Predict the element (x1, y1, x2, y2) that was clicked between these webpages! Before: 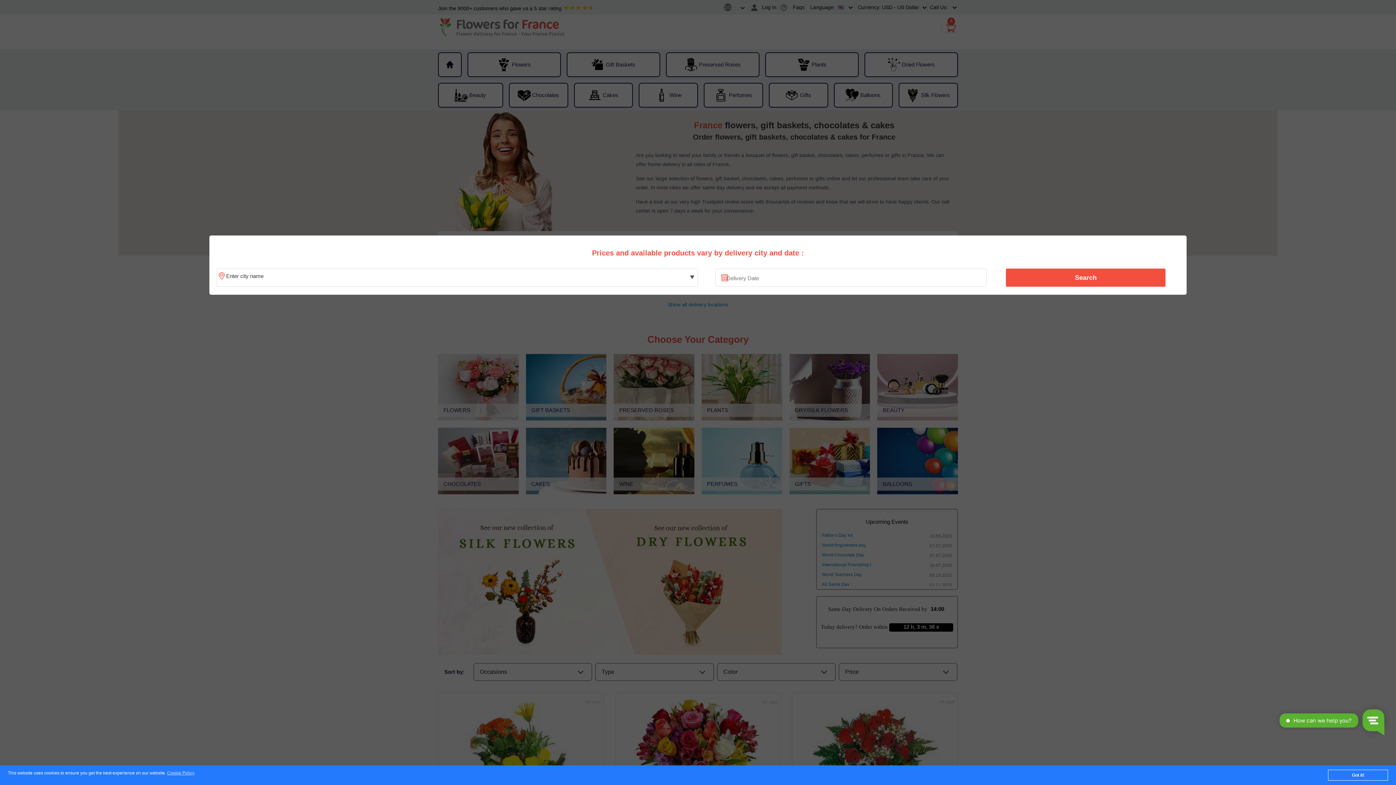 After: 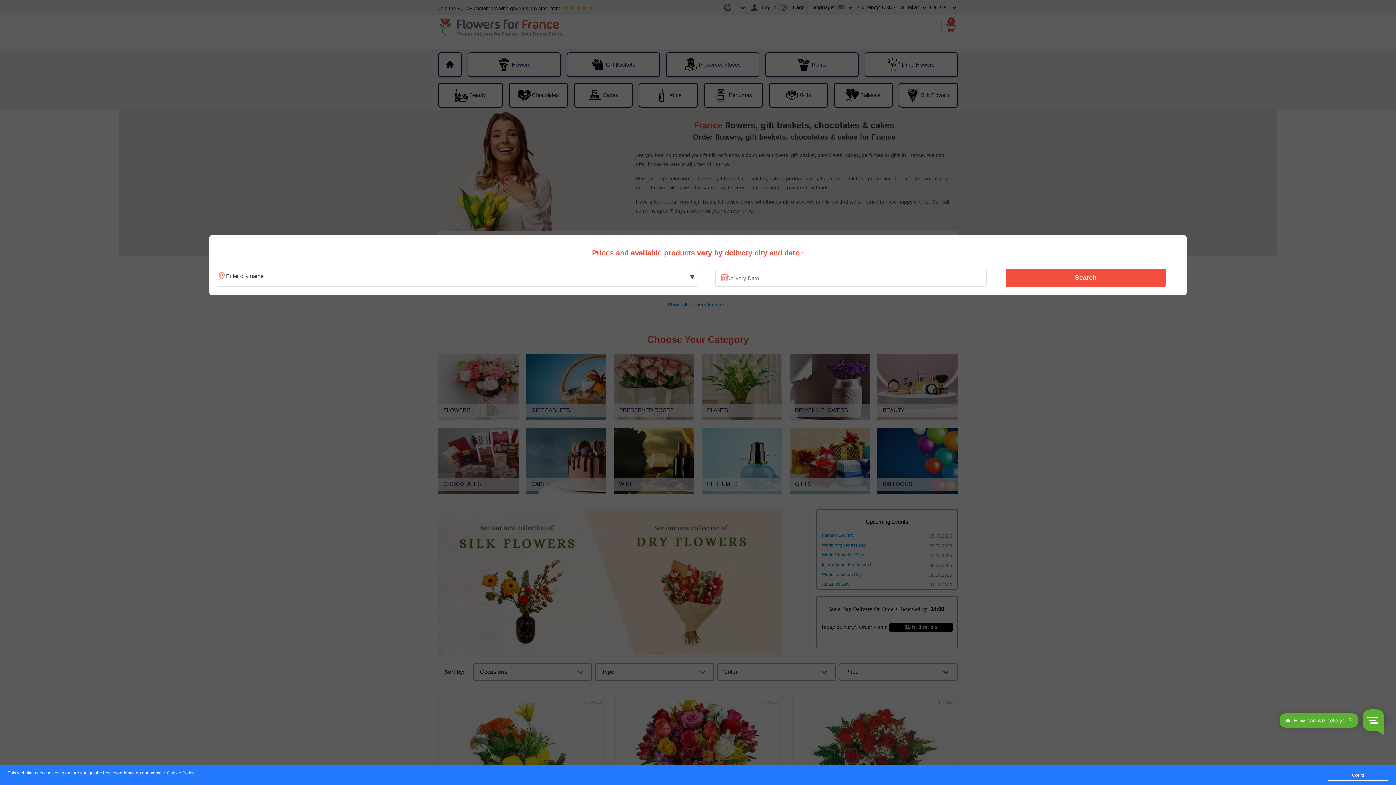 Action: label: Search bbox: (1010, 270, 1161, 285)